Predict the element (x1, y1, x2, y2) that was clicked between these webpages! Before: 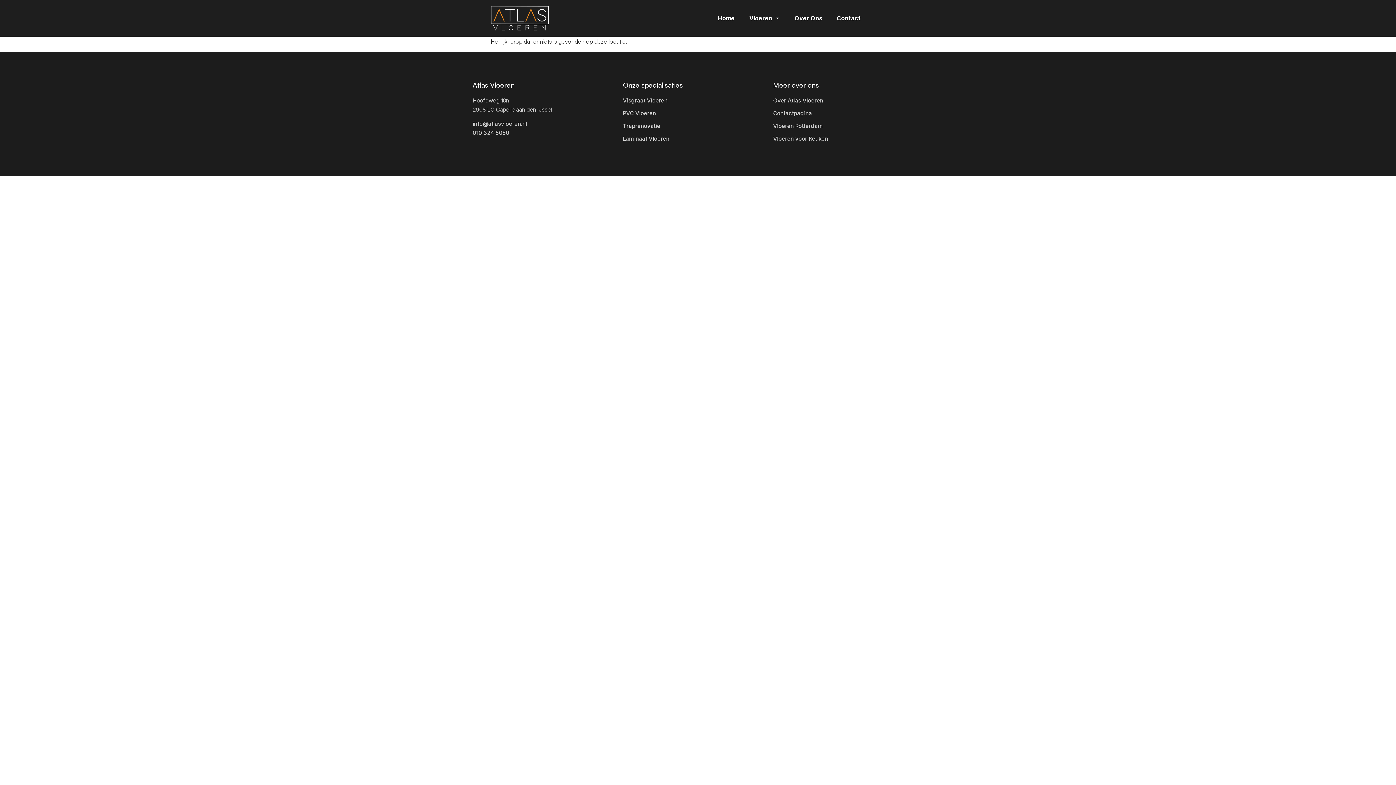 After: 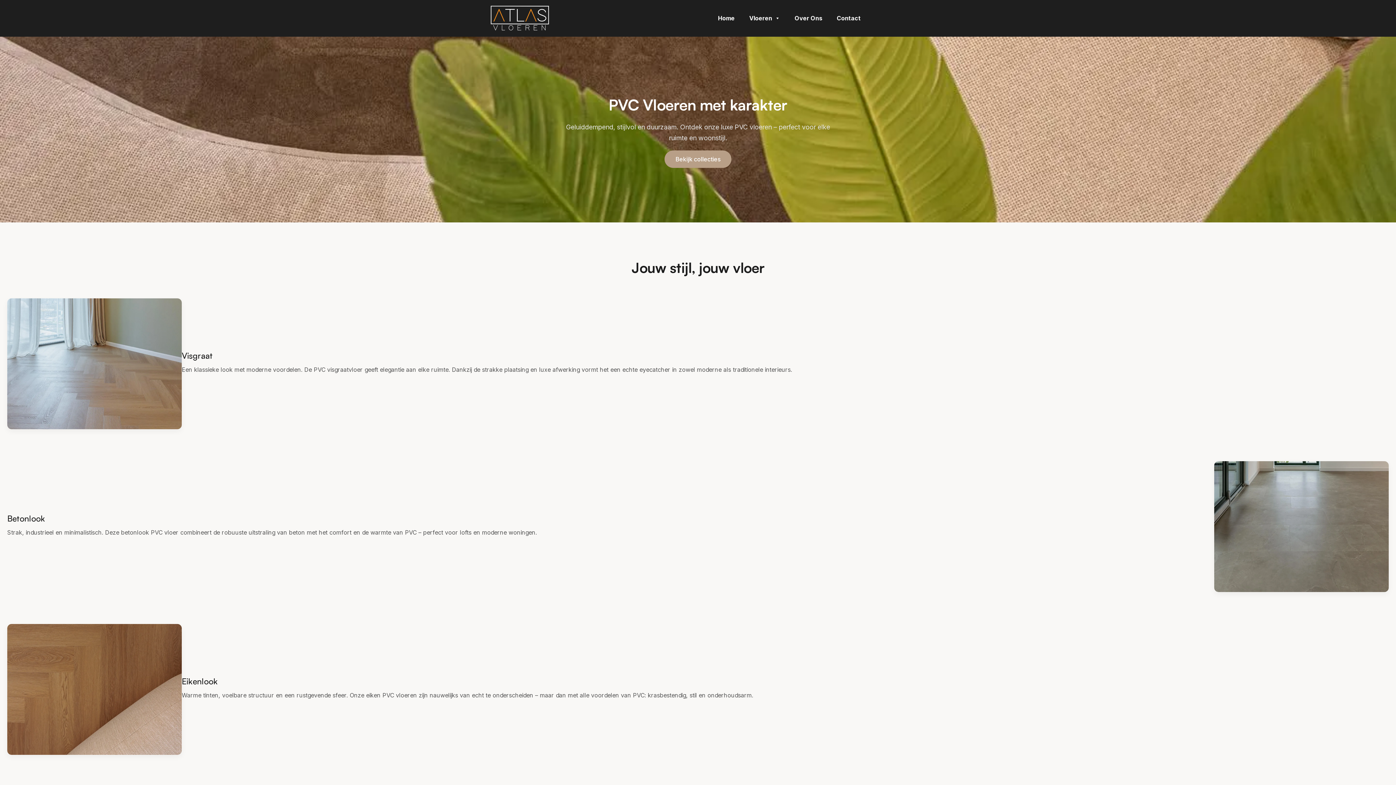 Action: bbox: (623, 109, 656, 116) label: PVC Vloeren